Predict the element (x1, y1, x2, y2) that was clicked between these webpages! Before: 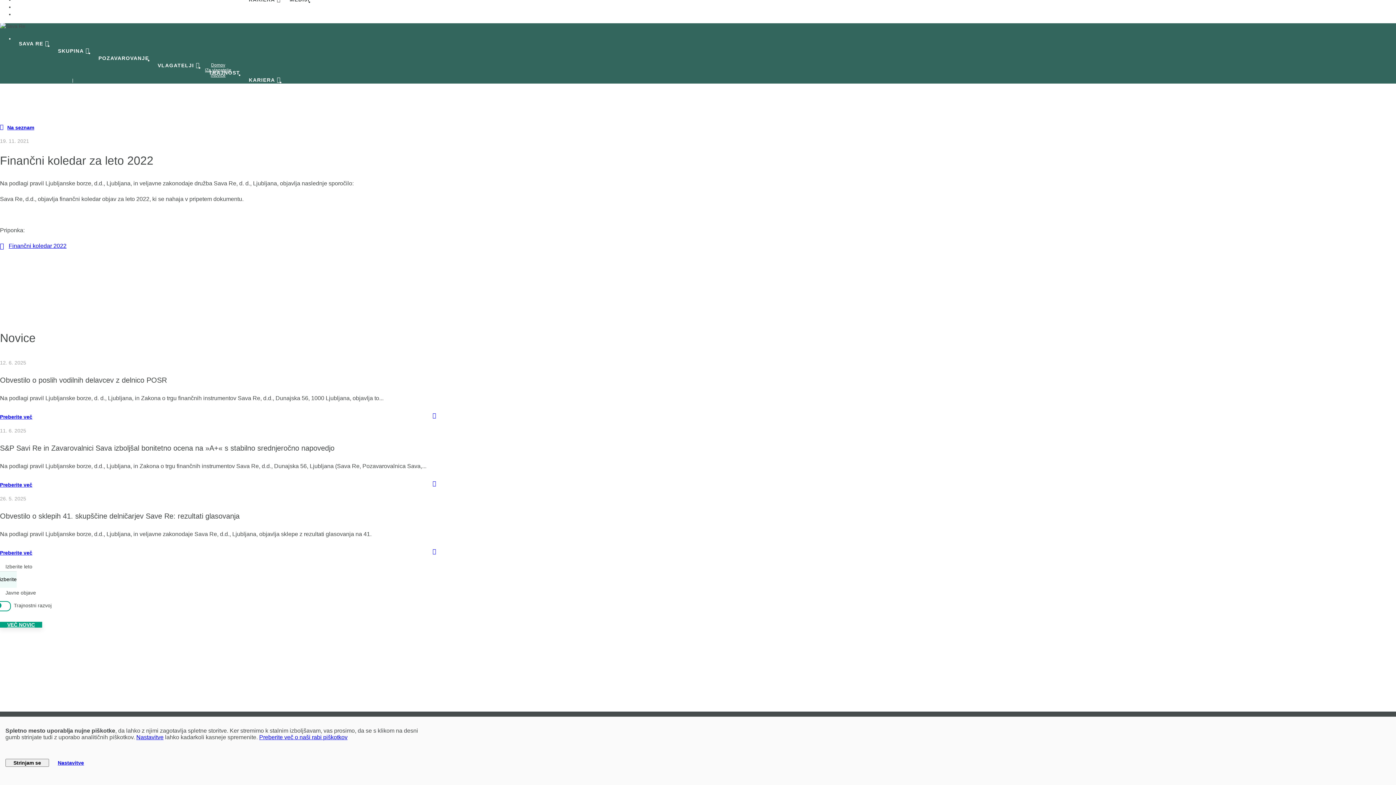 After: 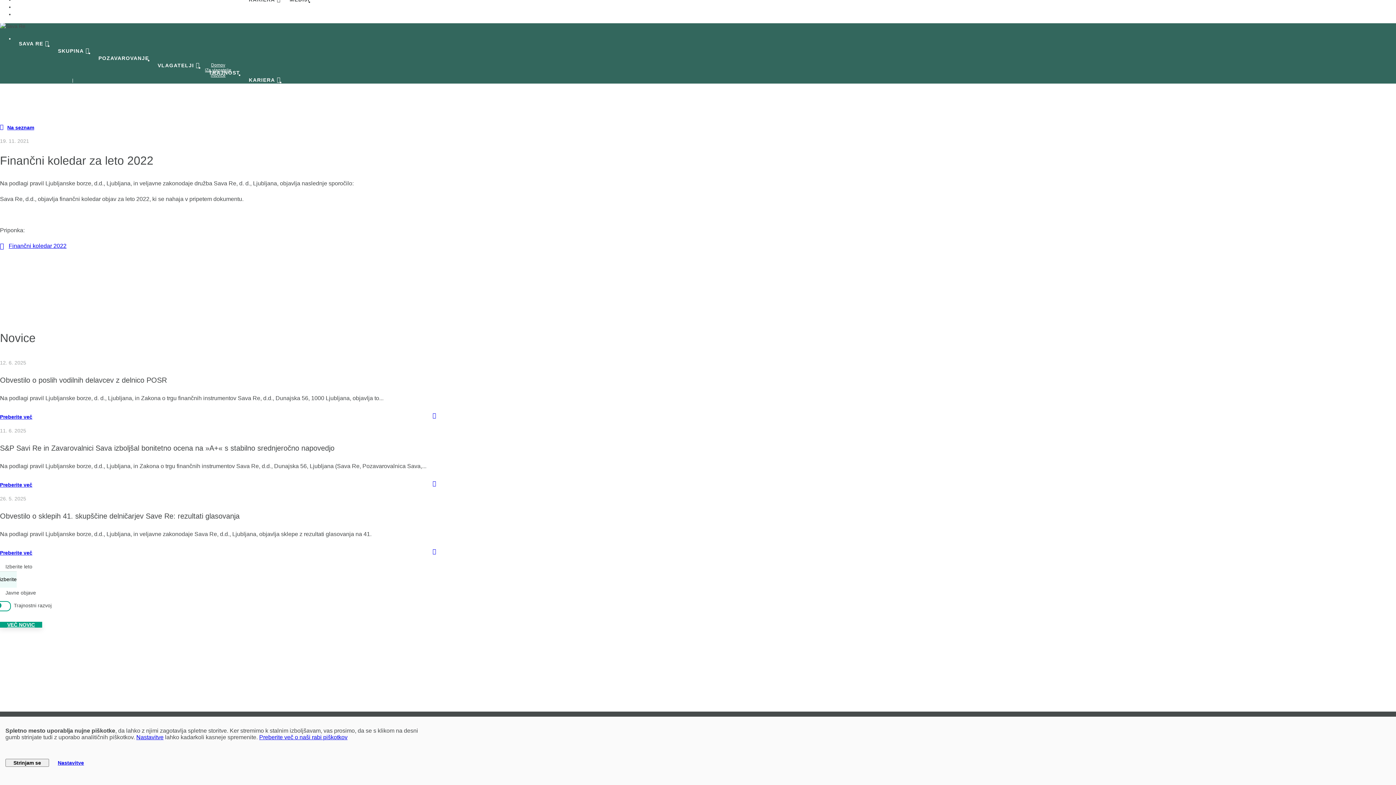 Action: bbox: (136, 734, 163, 740) label: Nastavitve